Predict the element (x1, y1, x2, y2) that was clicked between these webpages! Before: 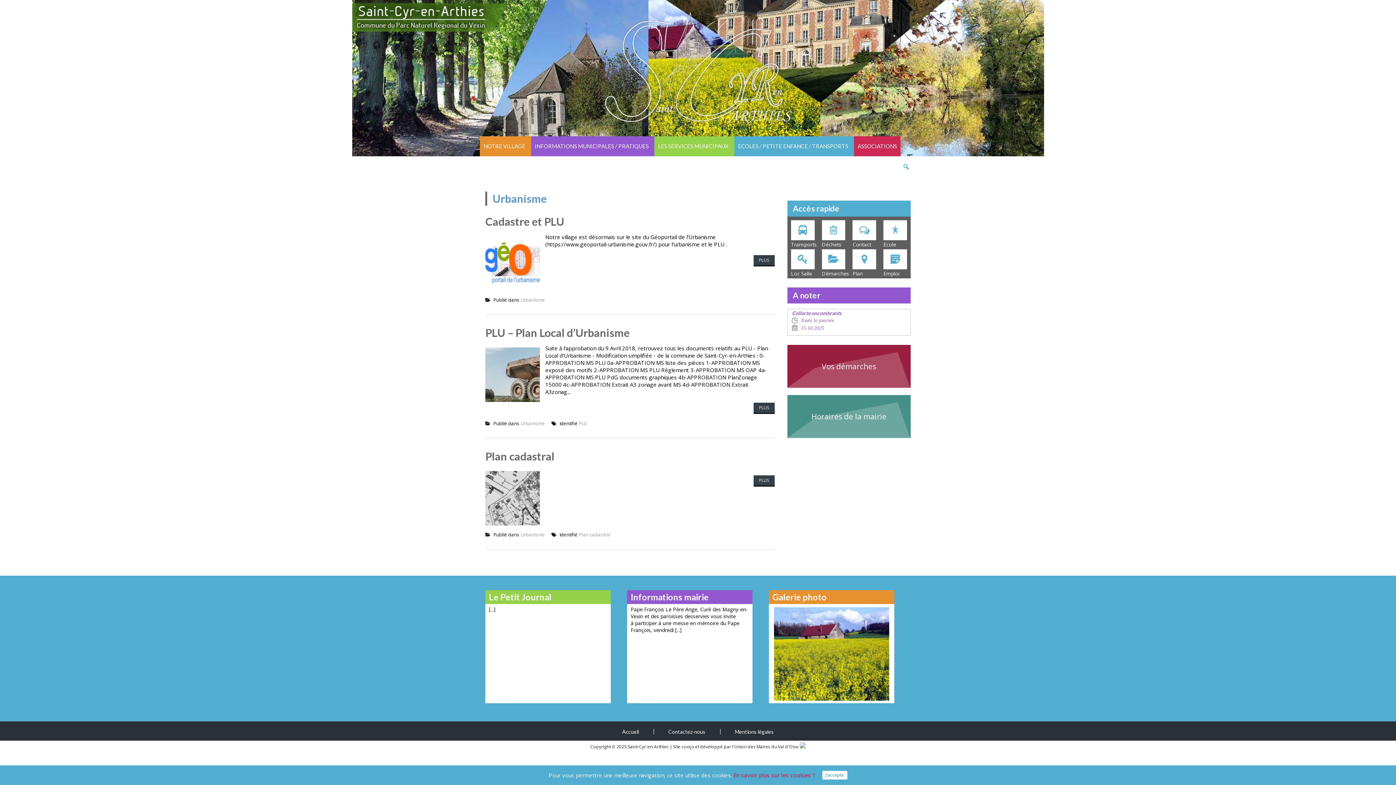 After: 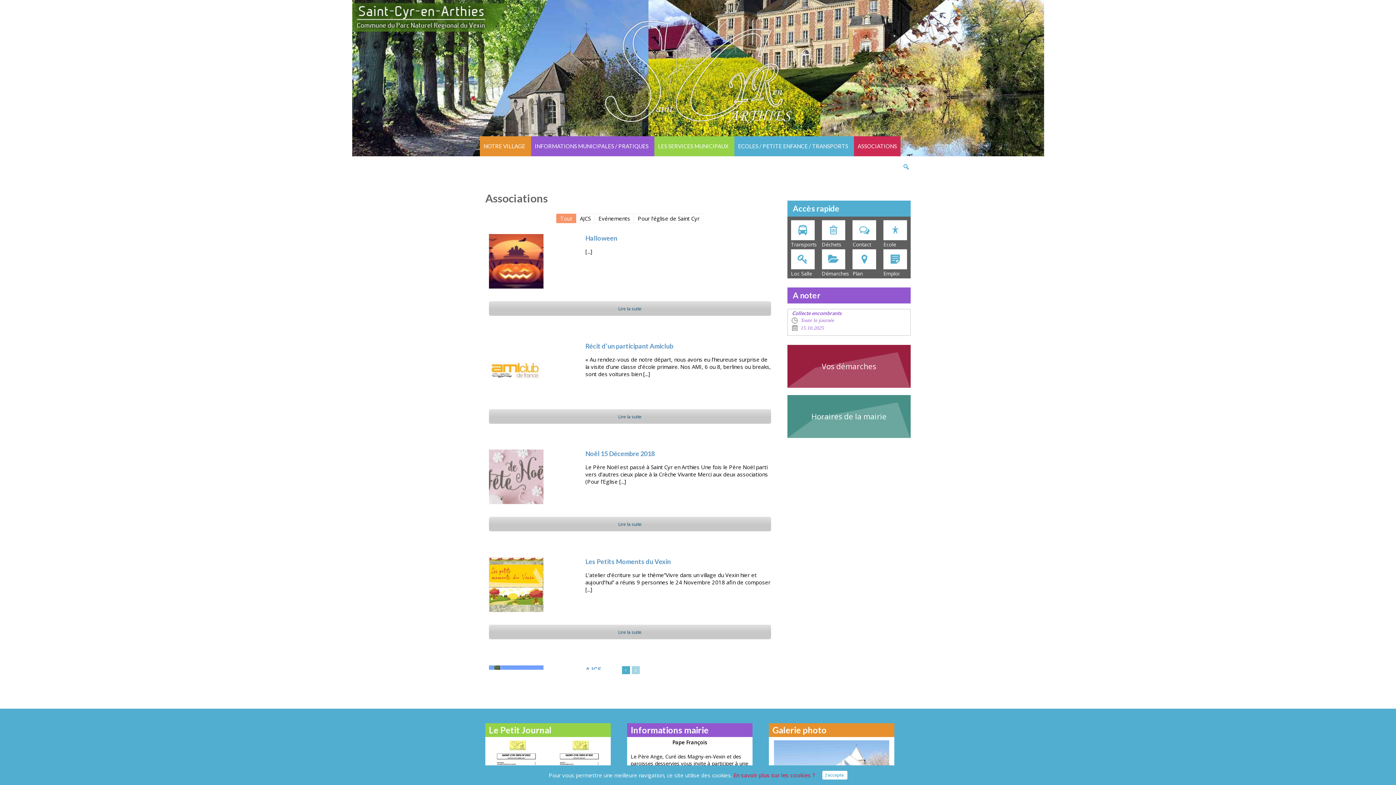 Action: label: ASSOCIATIONS bbox: (854, 136, 900, 156)